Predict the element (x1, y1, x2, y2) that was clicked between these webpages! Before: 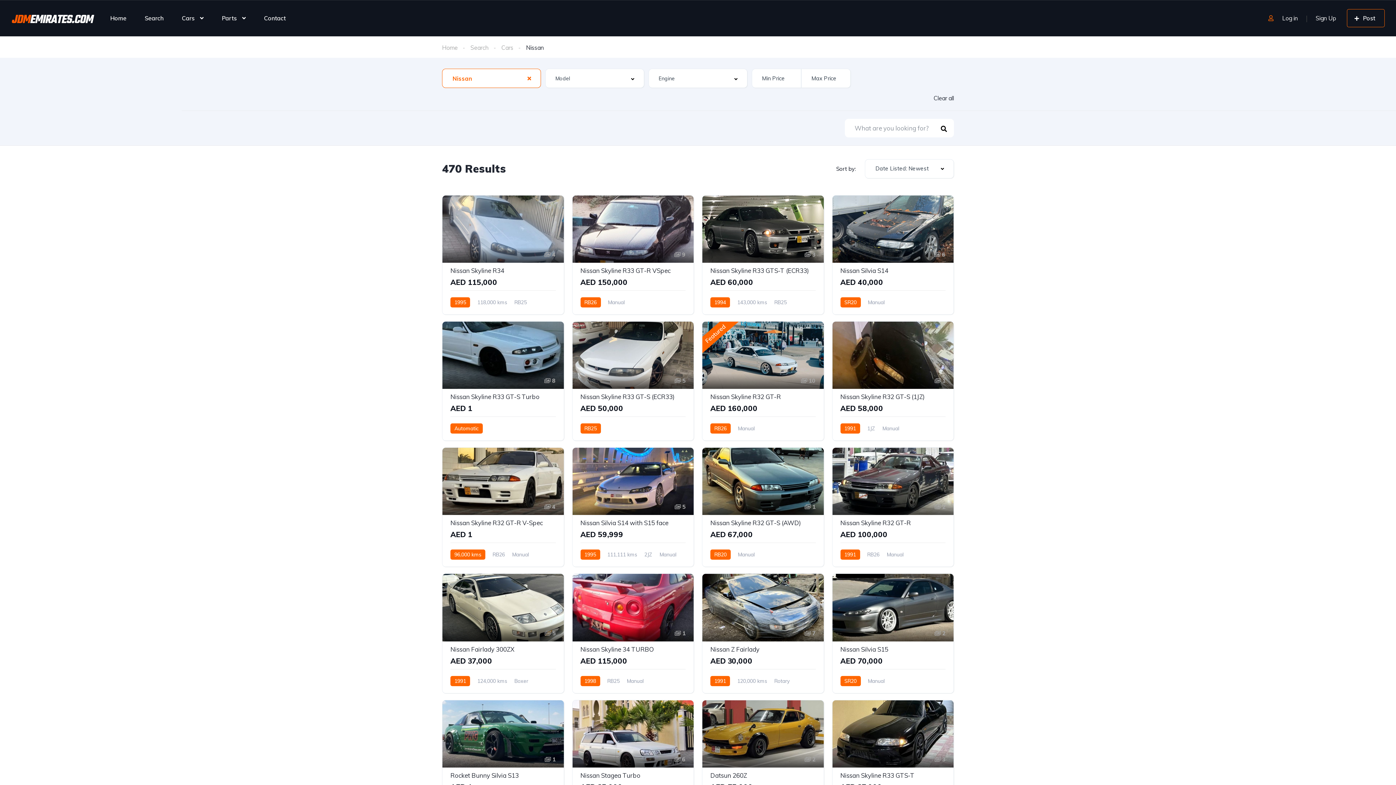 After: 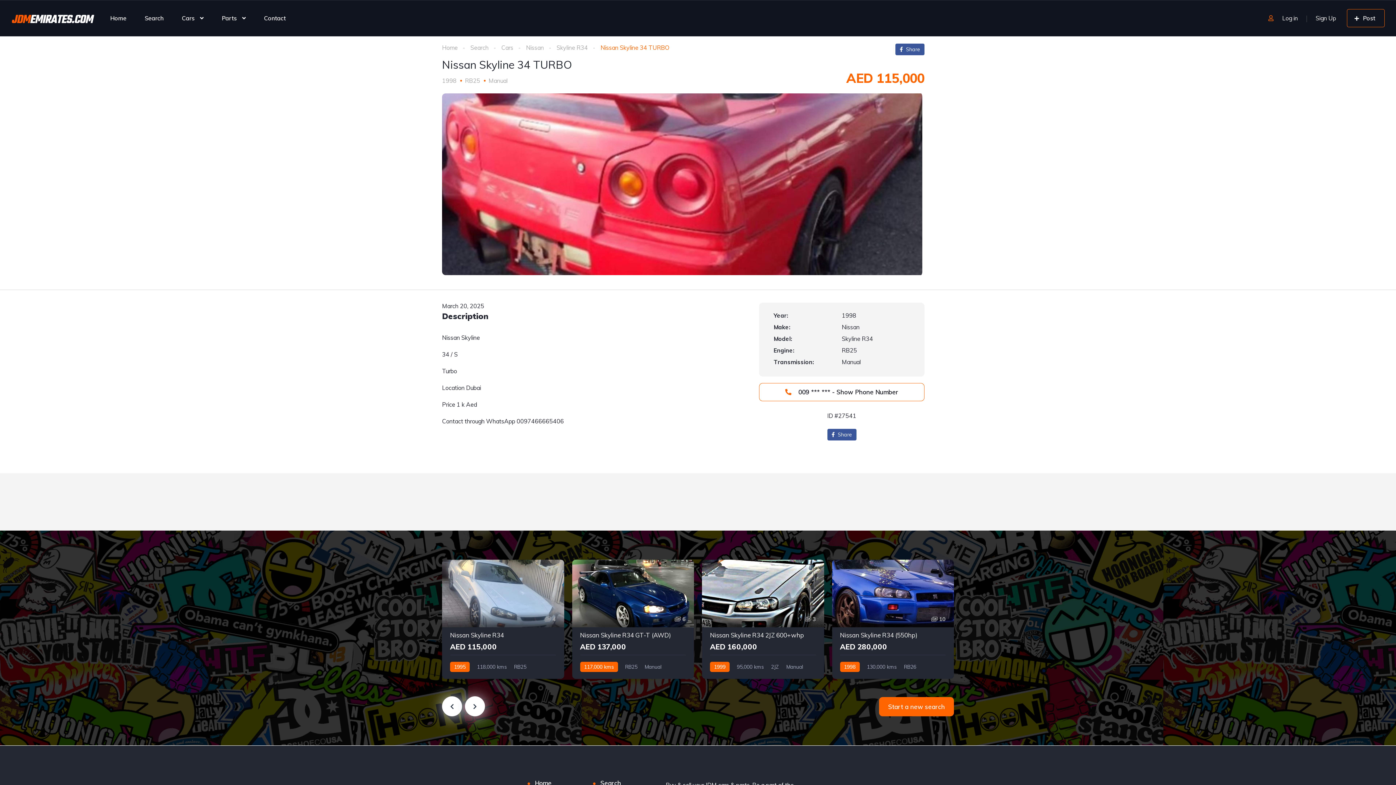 Action: bbox: (572, 574, 693, 693)